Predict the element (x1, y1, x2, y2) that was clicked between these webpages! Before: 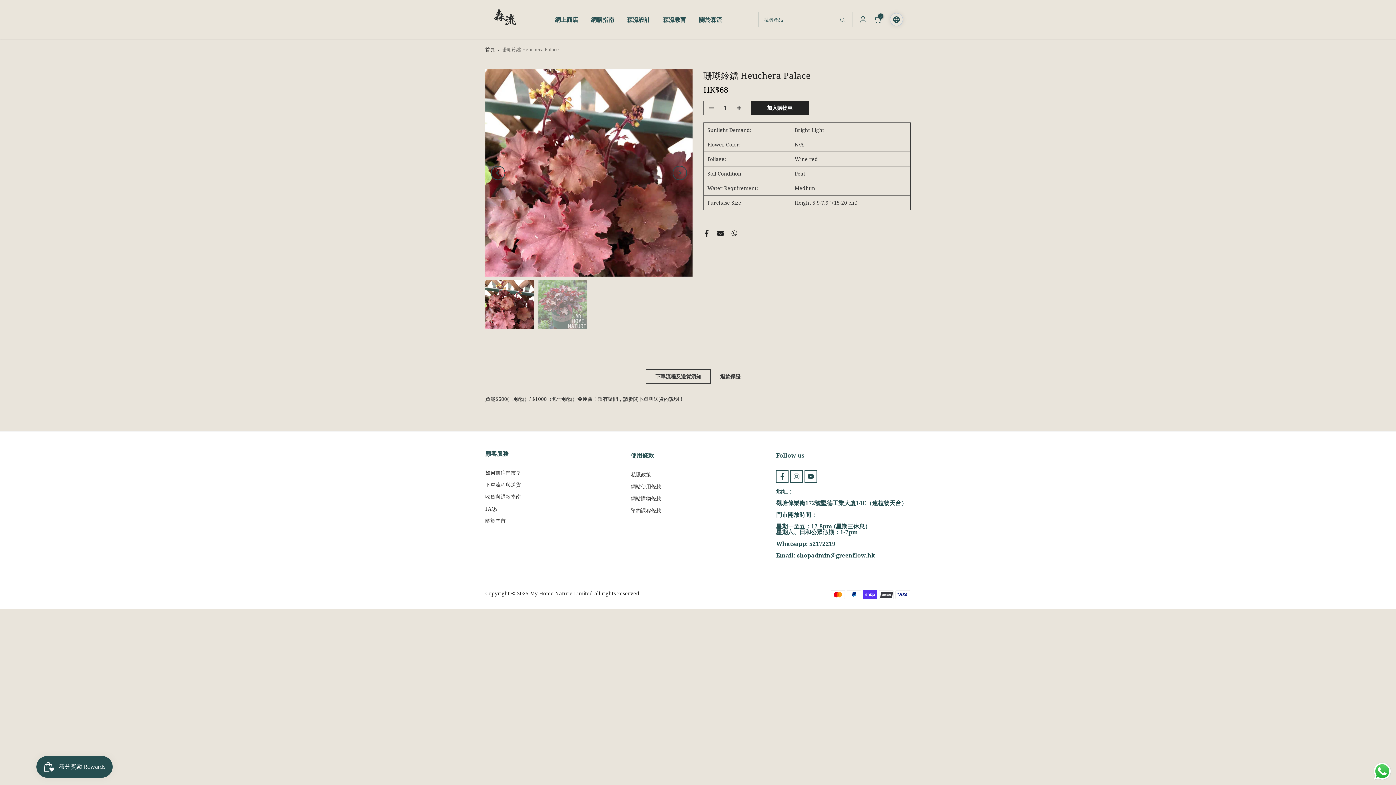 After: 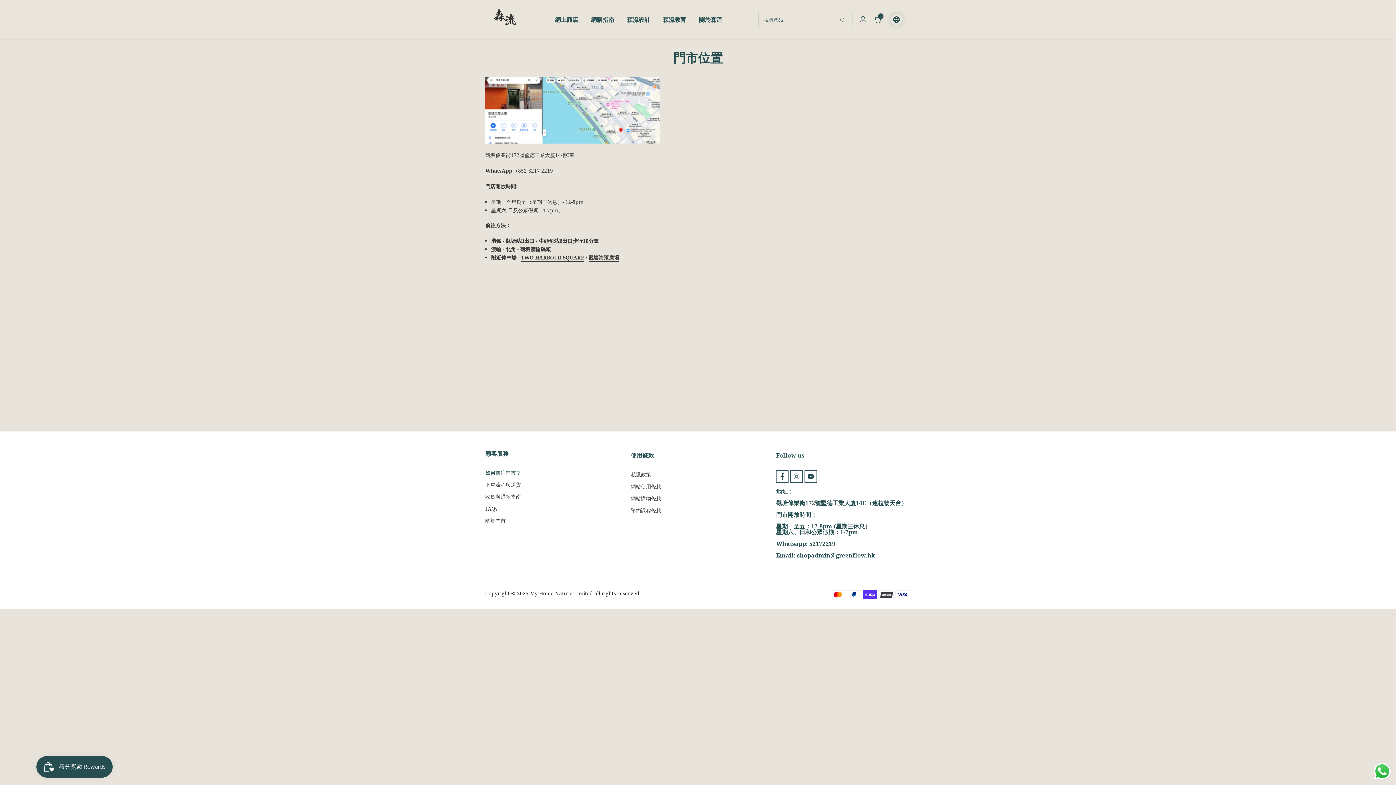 Action: bbox: (485, 469, 521, 476) label: 如何前往門市？